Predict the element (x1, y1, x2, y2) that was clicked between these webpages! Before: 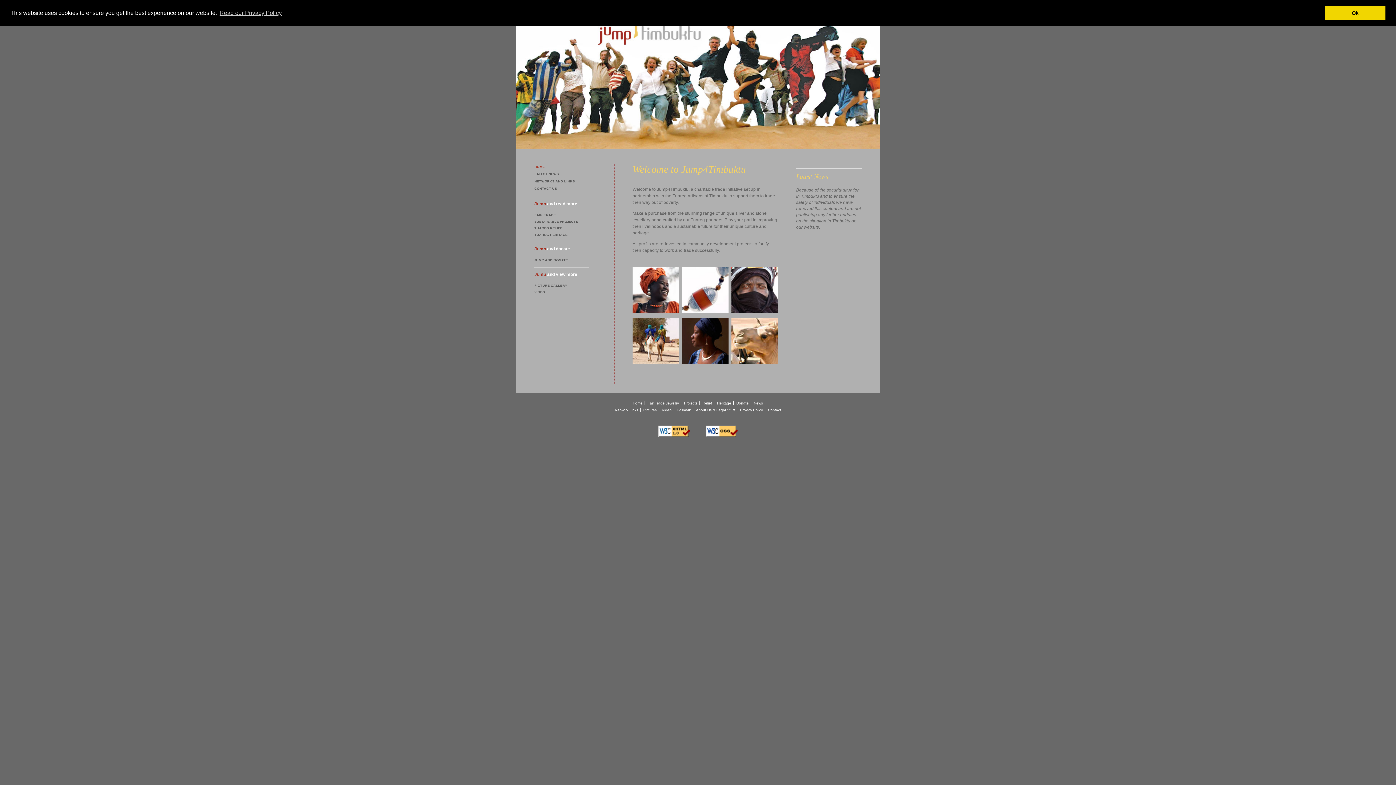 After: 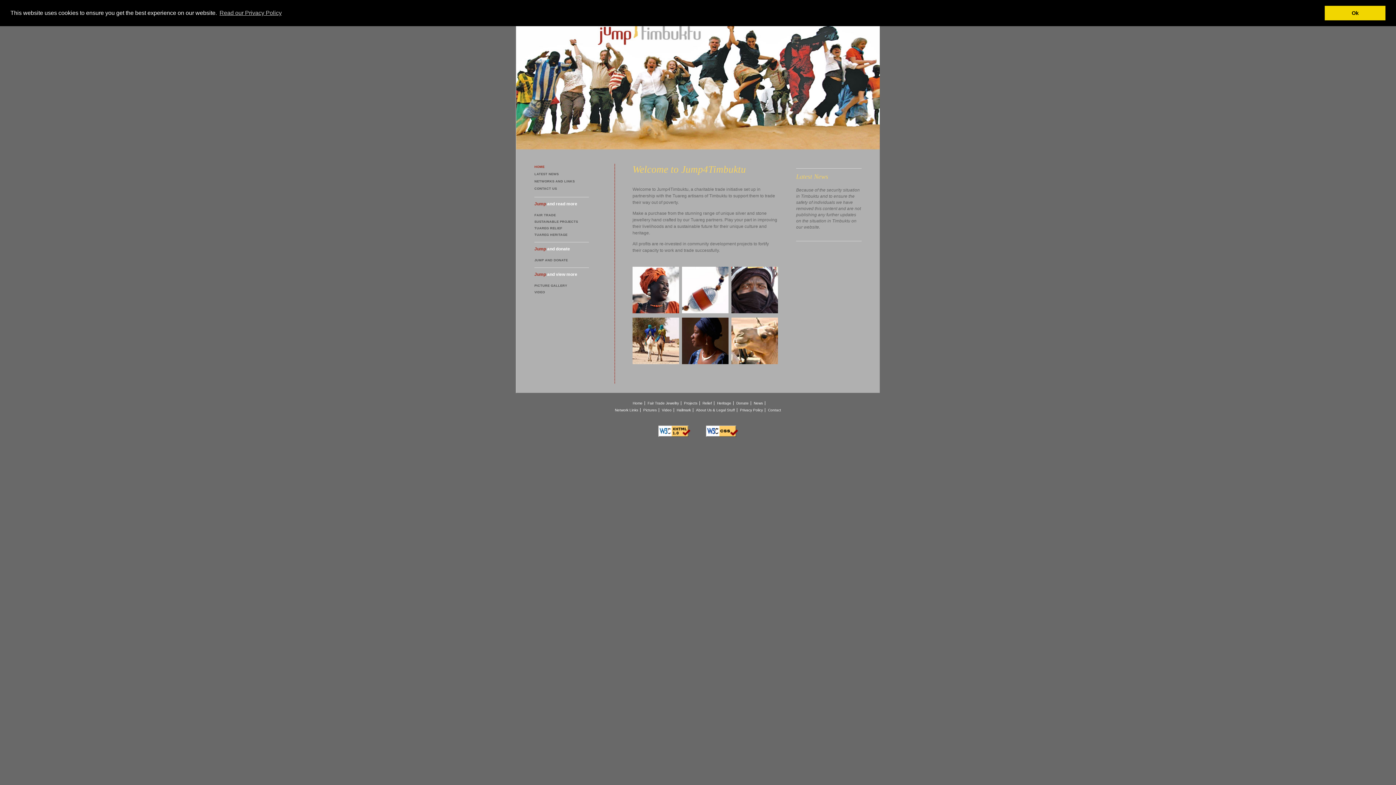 Action: label: HOME bbox: (534, 165, 544, 168)